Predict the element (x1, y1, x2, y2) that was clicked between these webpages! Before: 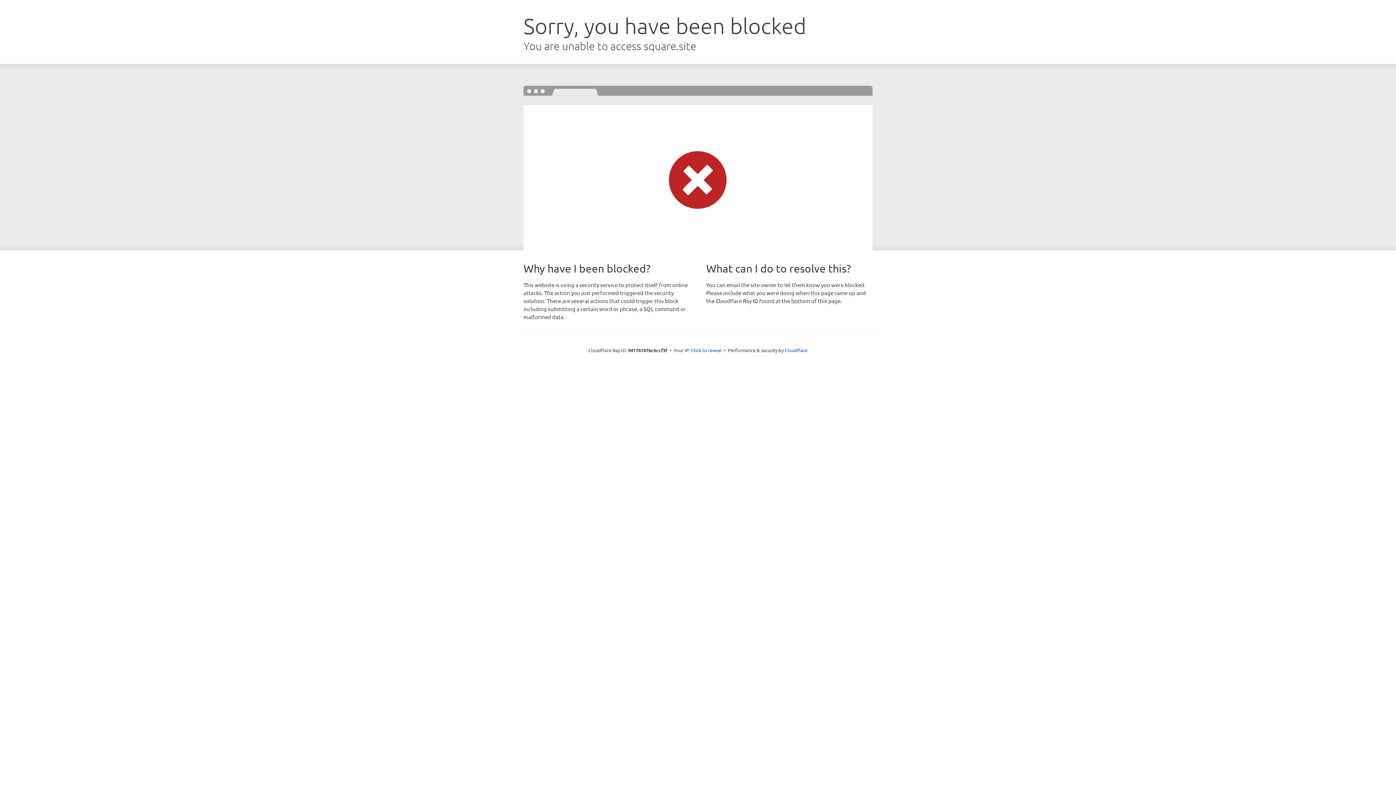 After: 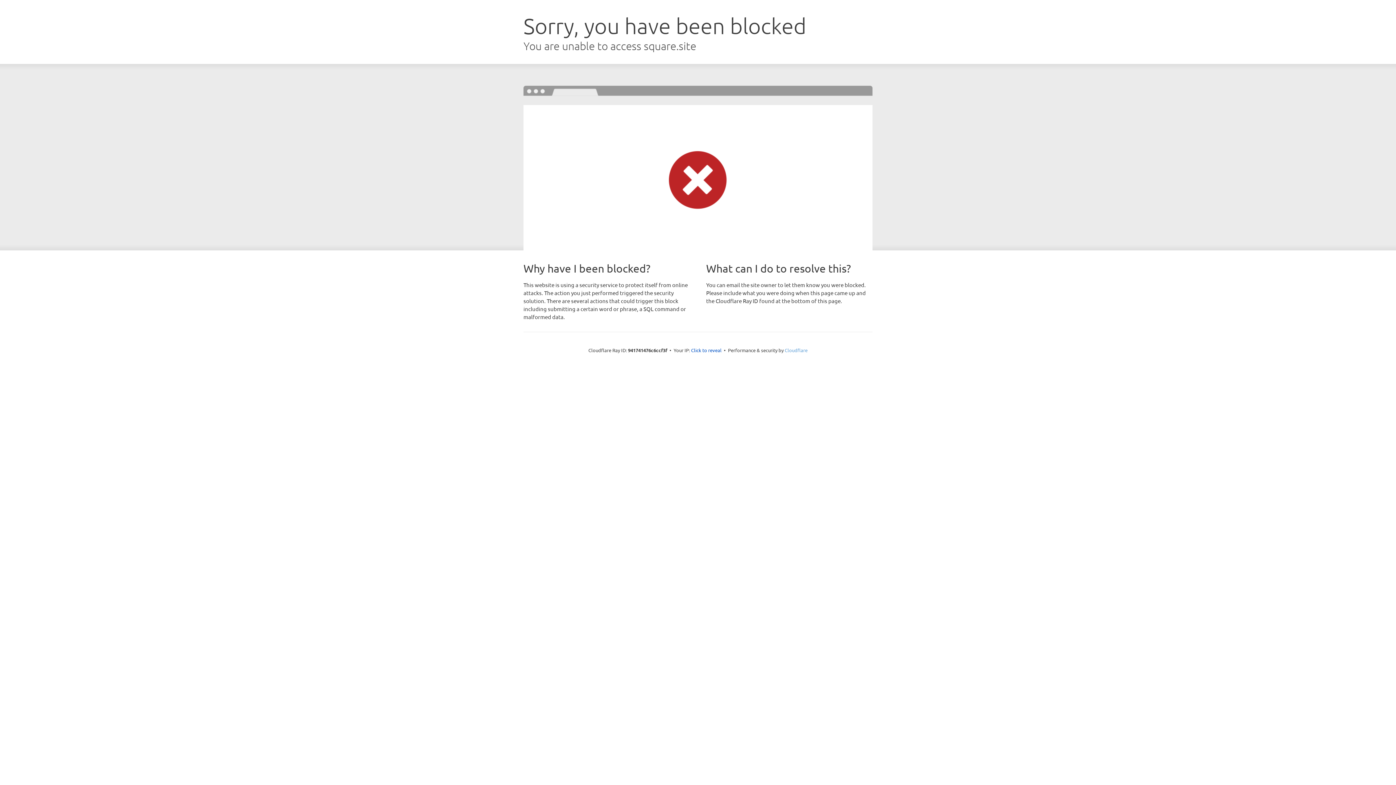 Action: label: Cloudflare bbox: (784, 347, 807, 353)